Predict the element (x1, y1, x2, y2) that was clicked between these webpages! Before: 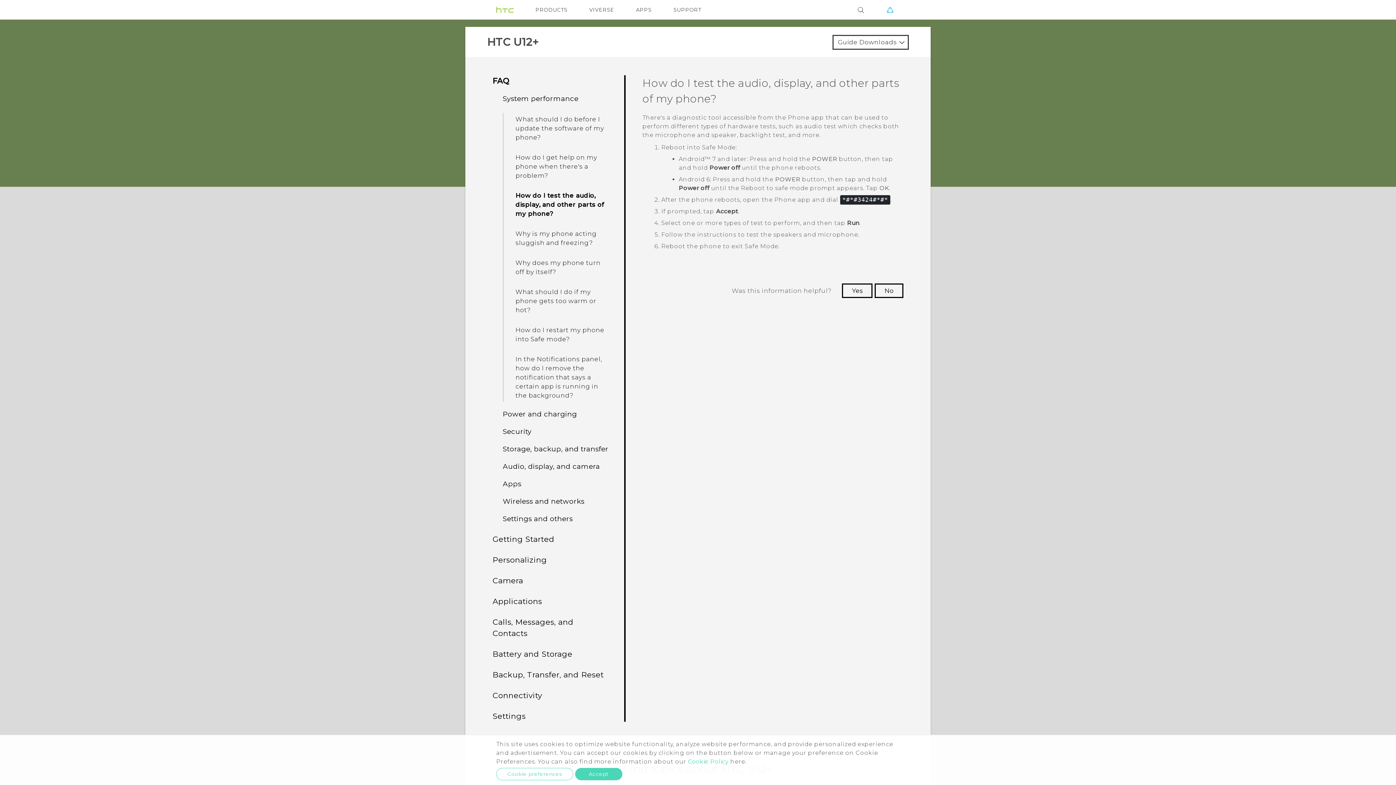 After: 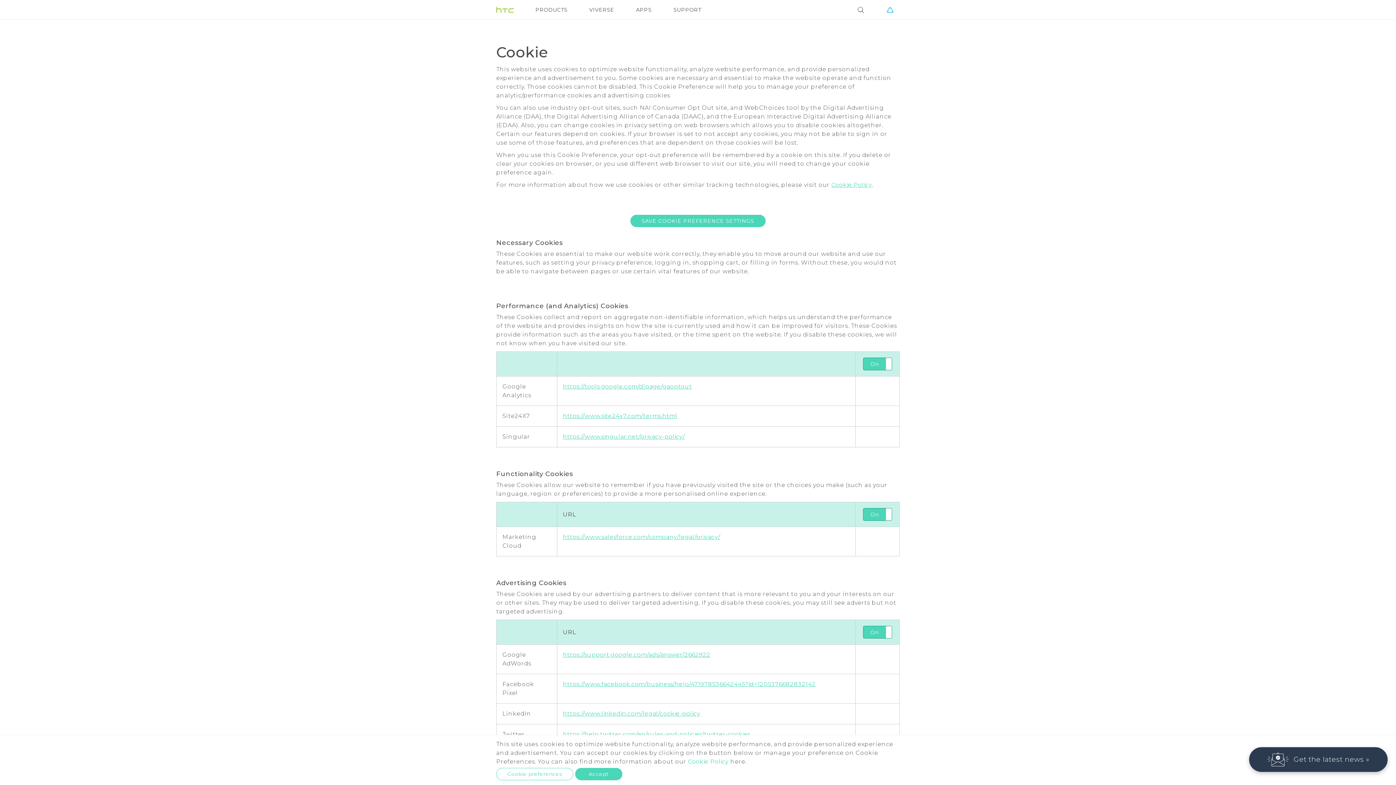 Action: bbox: (496, 768, 573, 780) label: Cookie preferences